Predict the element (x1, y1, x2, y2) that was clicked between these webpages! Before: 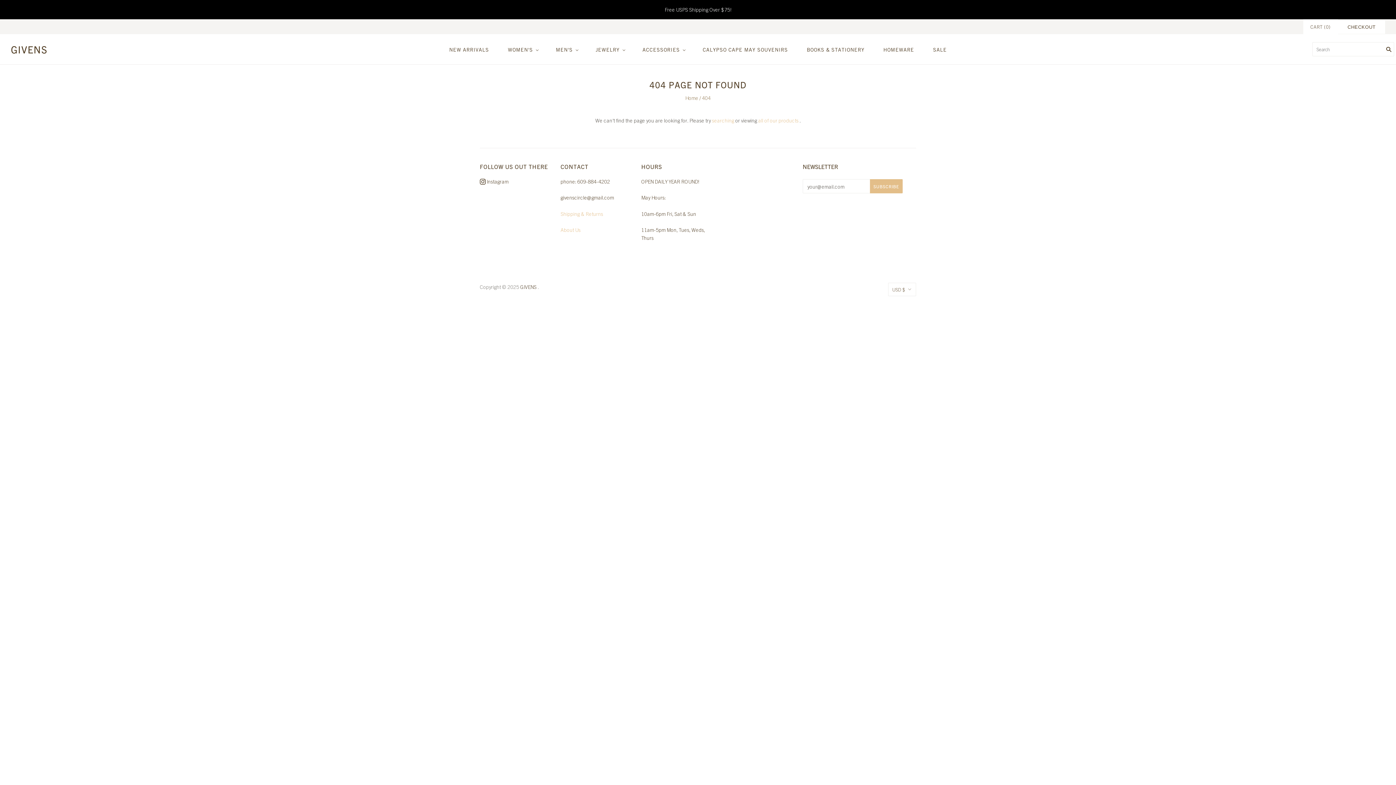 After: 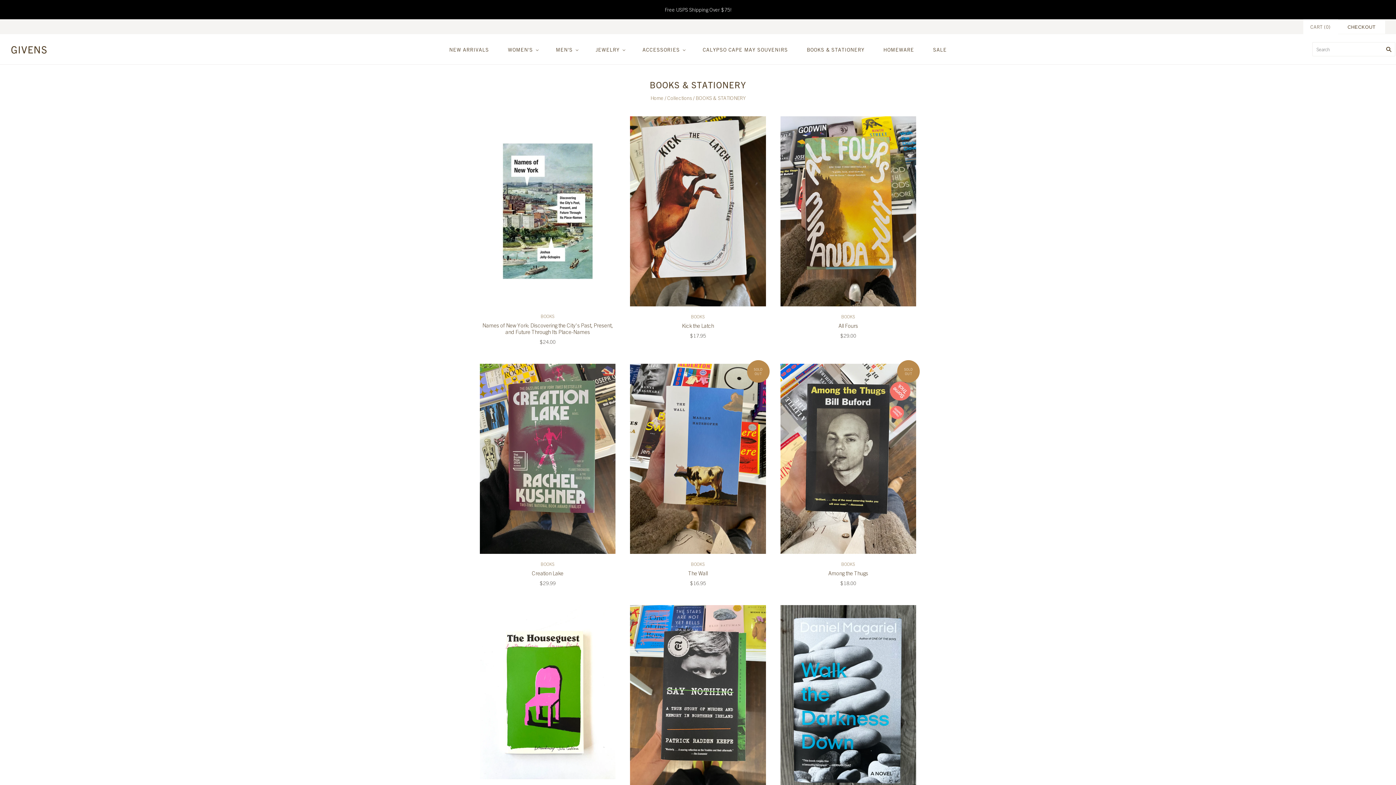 Action: label: BOOKS & STATIONERY bbox: (797, 39, 874, 60)